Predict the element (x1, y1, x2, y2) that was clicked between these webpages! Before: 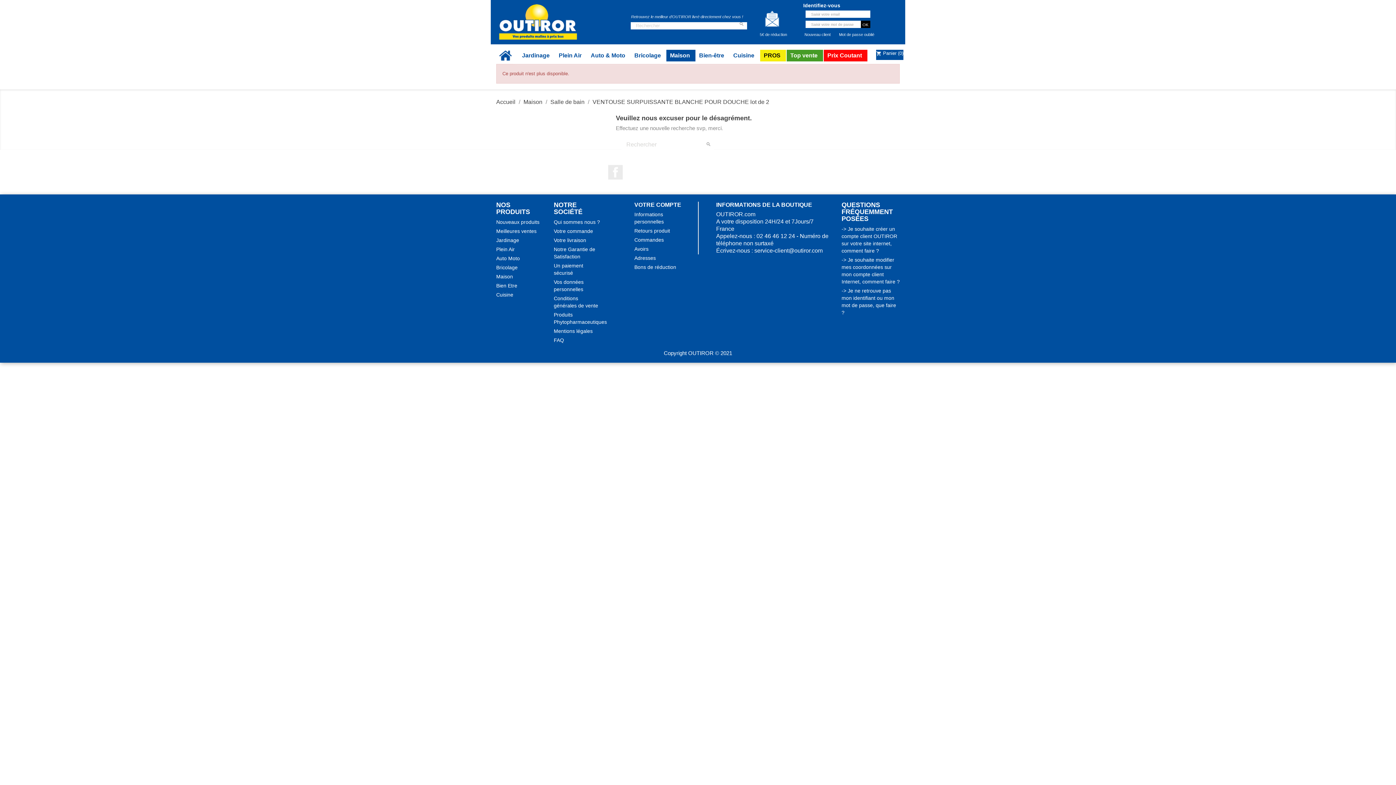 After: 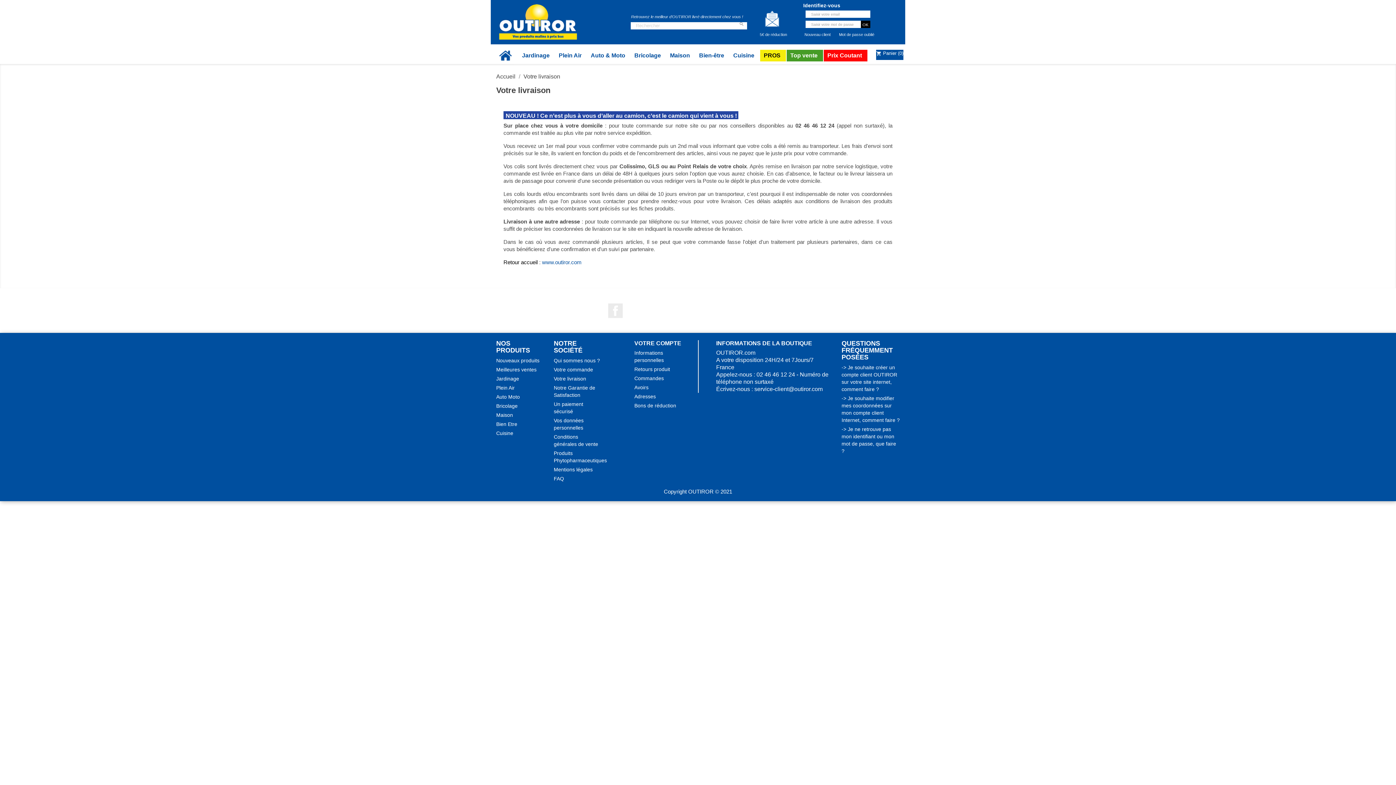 Action: bbox: (553, 237, 586, 243) label: Votre livraison